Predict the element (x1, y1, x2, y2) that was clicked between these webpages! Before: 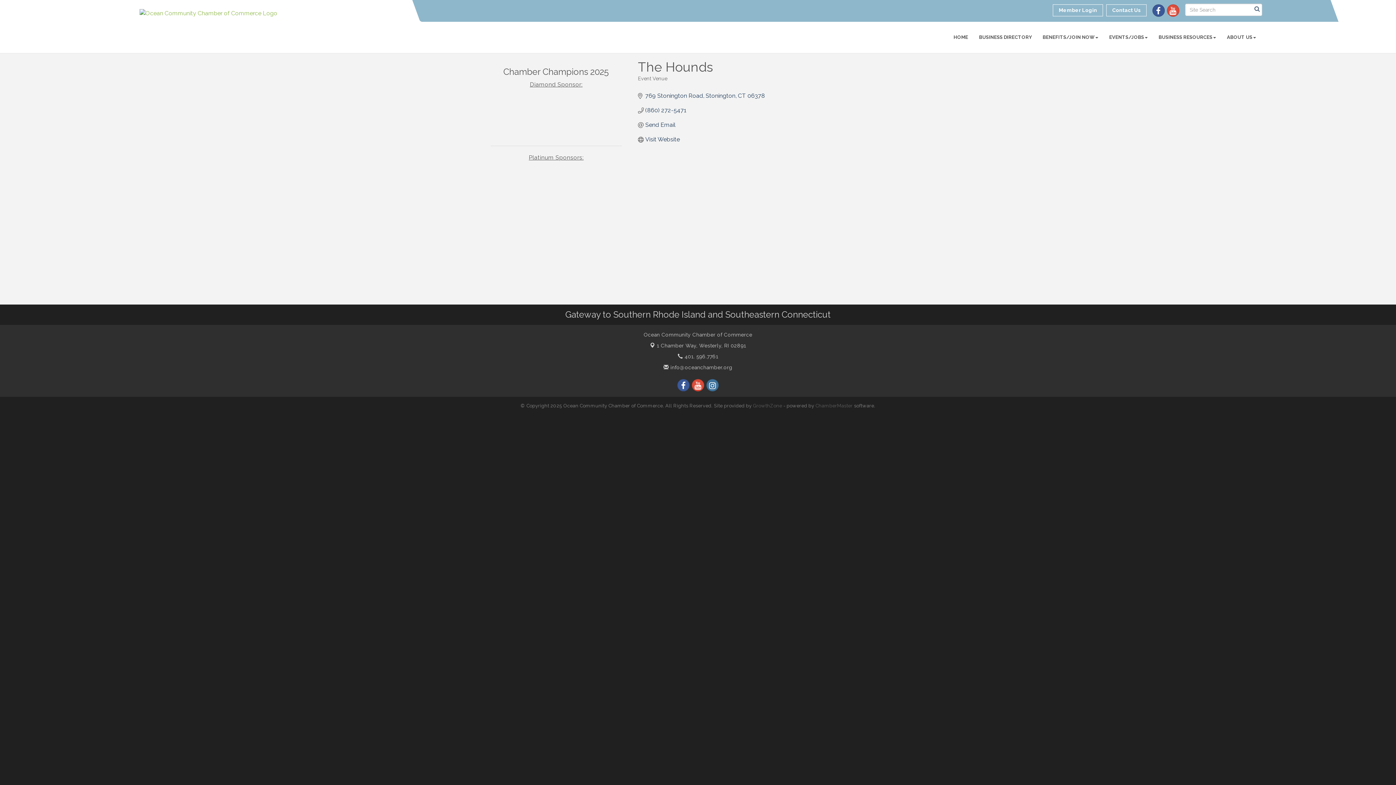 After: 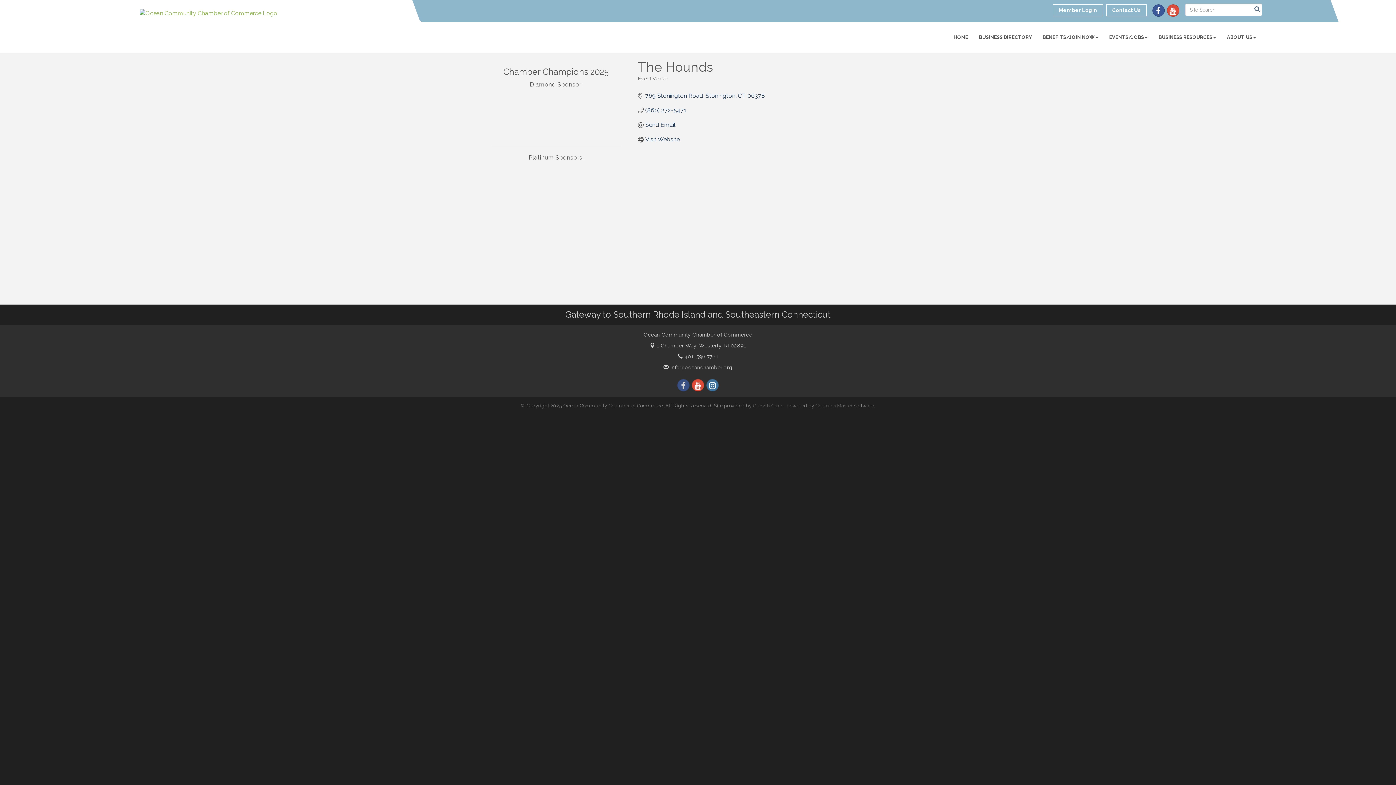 Action: bbox: (677, 379, 690, 391)